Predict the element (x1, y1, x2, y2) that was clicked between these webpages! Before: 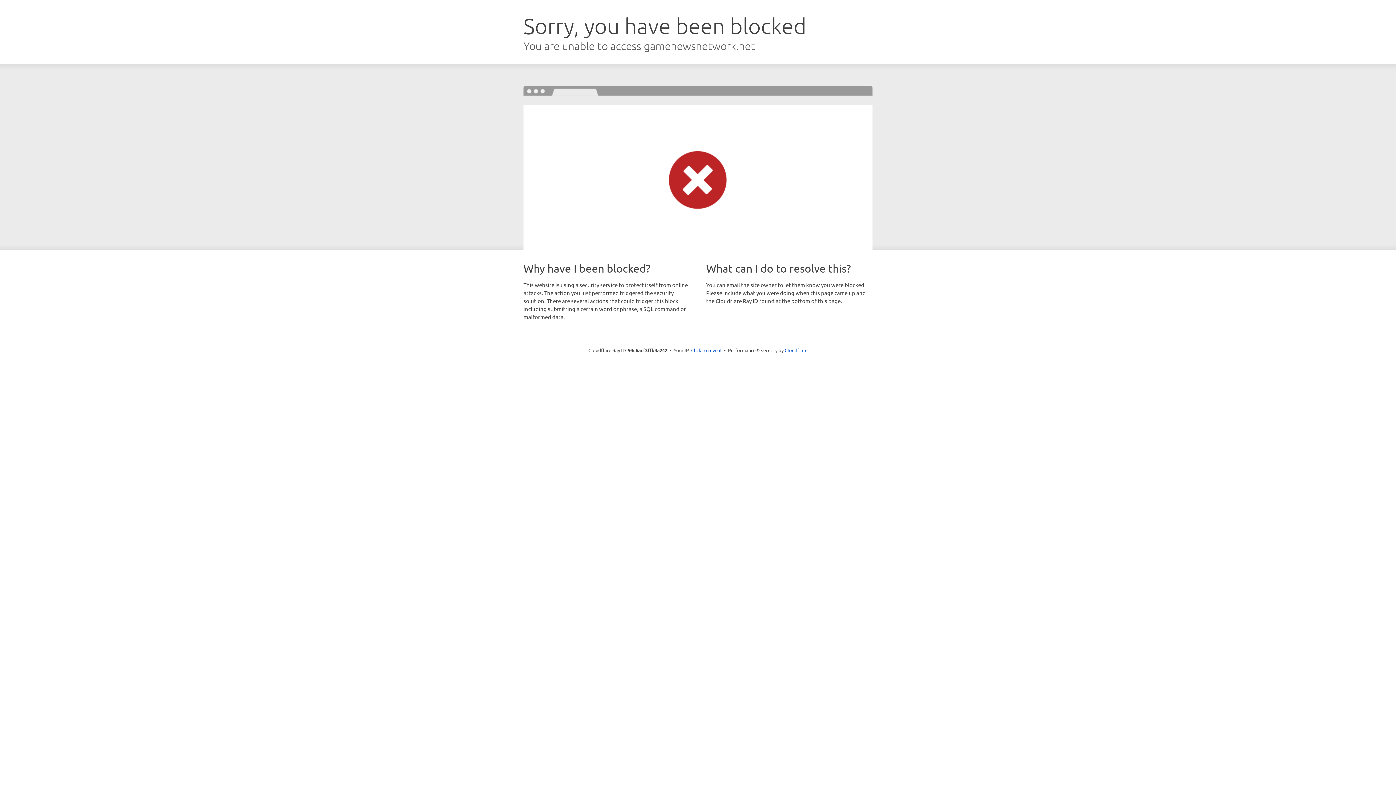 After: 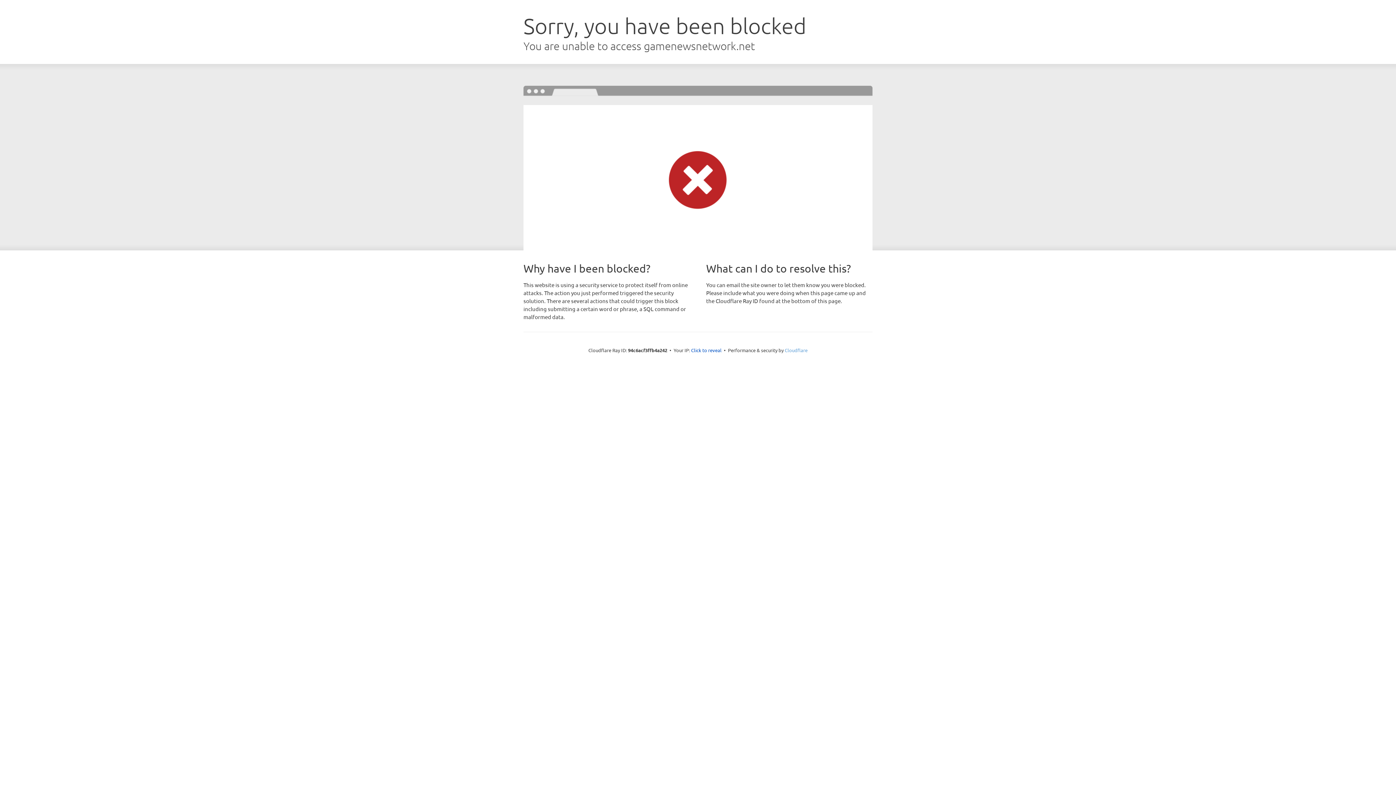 Action: bbox: (784, 347, 807, 353) label: Cloudflare